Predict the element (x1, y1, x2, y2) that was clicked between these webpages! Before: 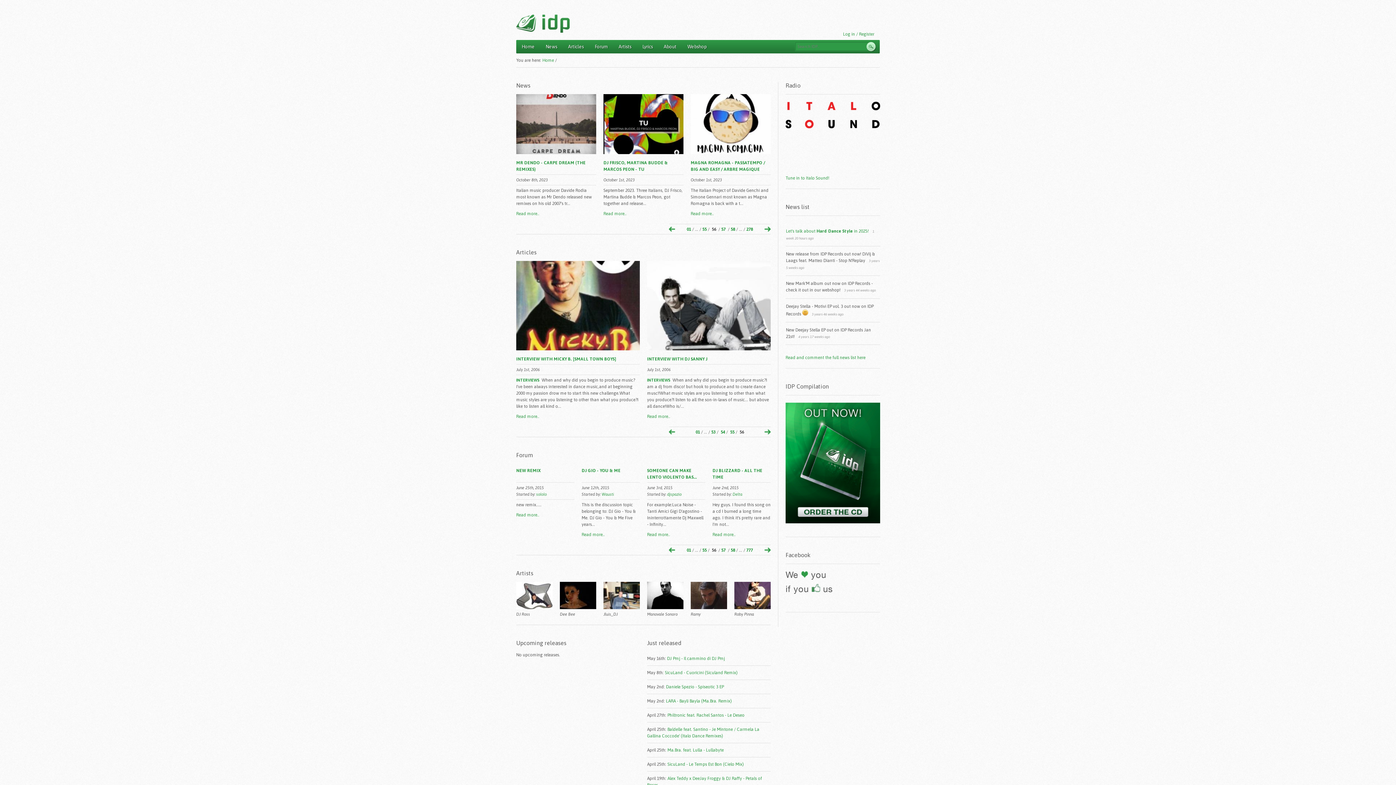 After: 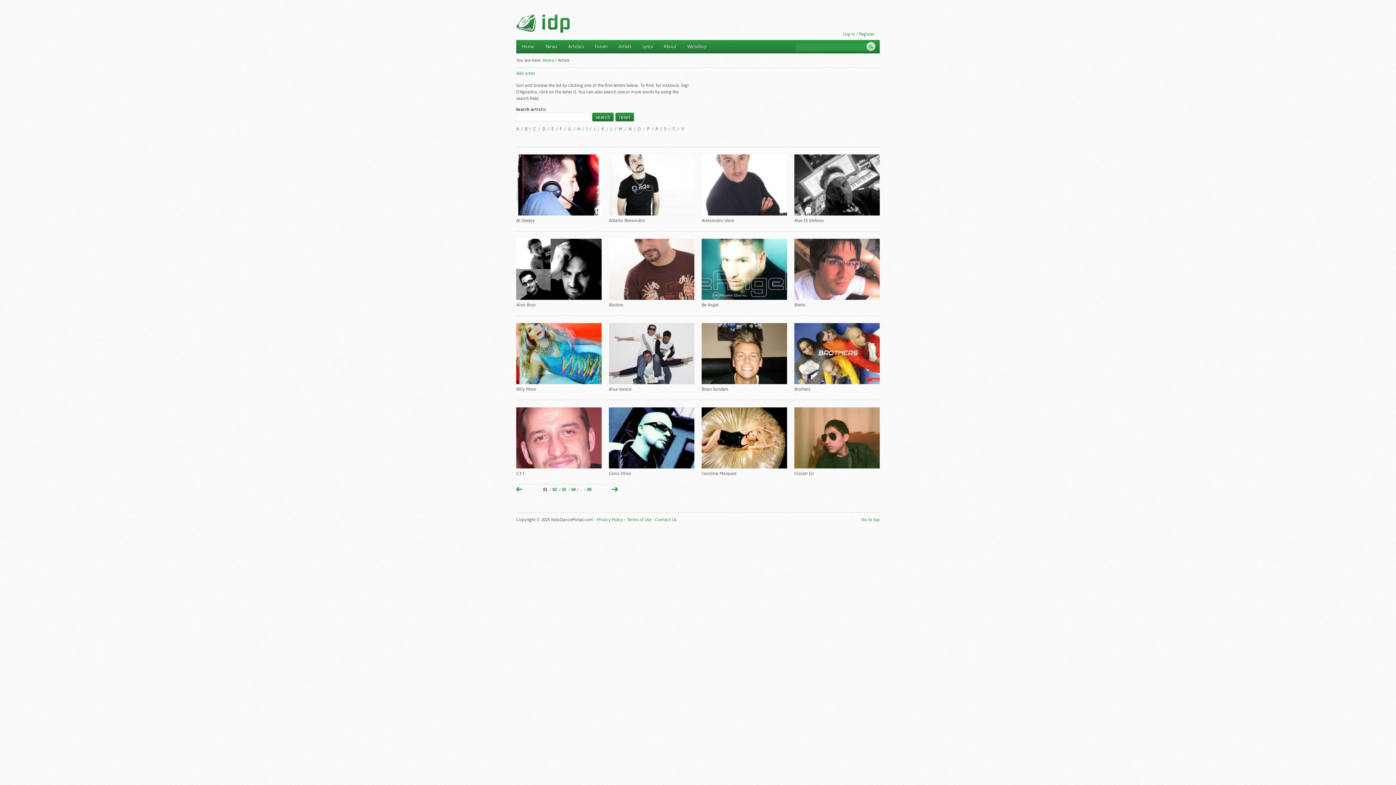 Action: bbox: (613, 40, 637, 53) label: Artists